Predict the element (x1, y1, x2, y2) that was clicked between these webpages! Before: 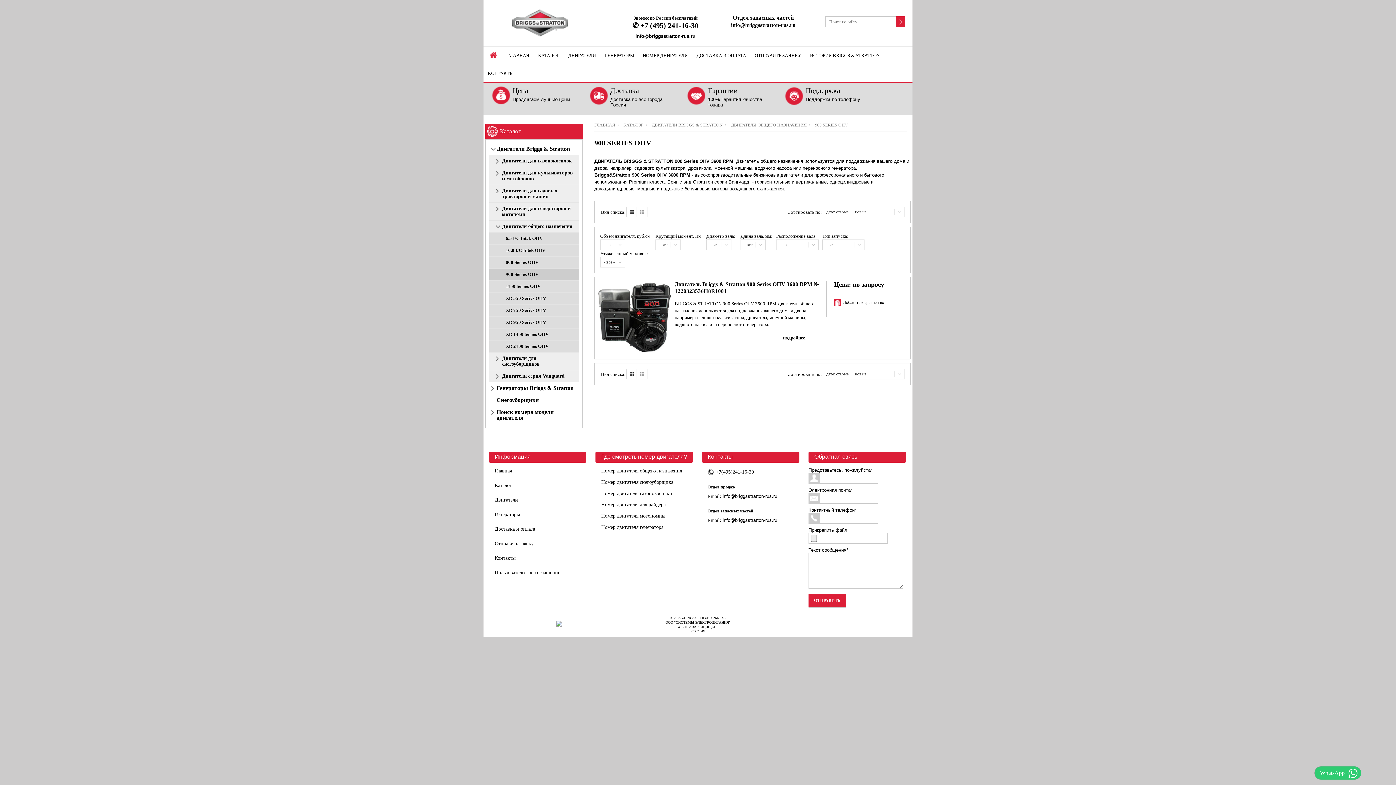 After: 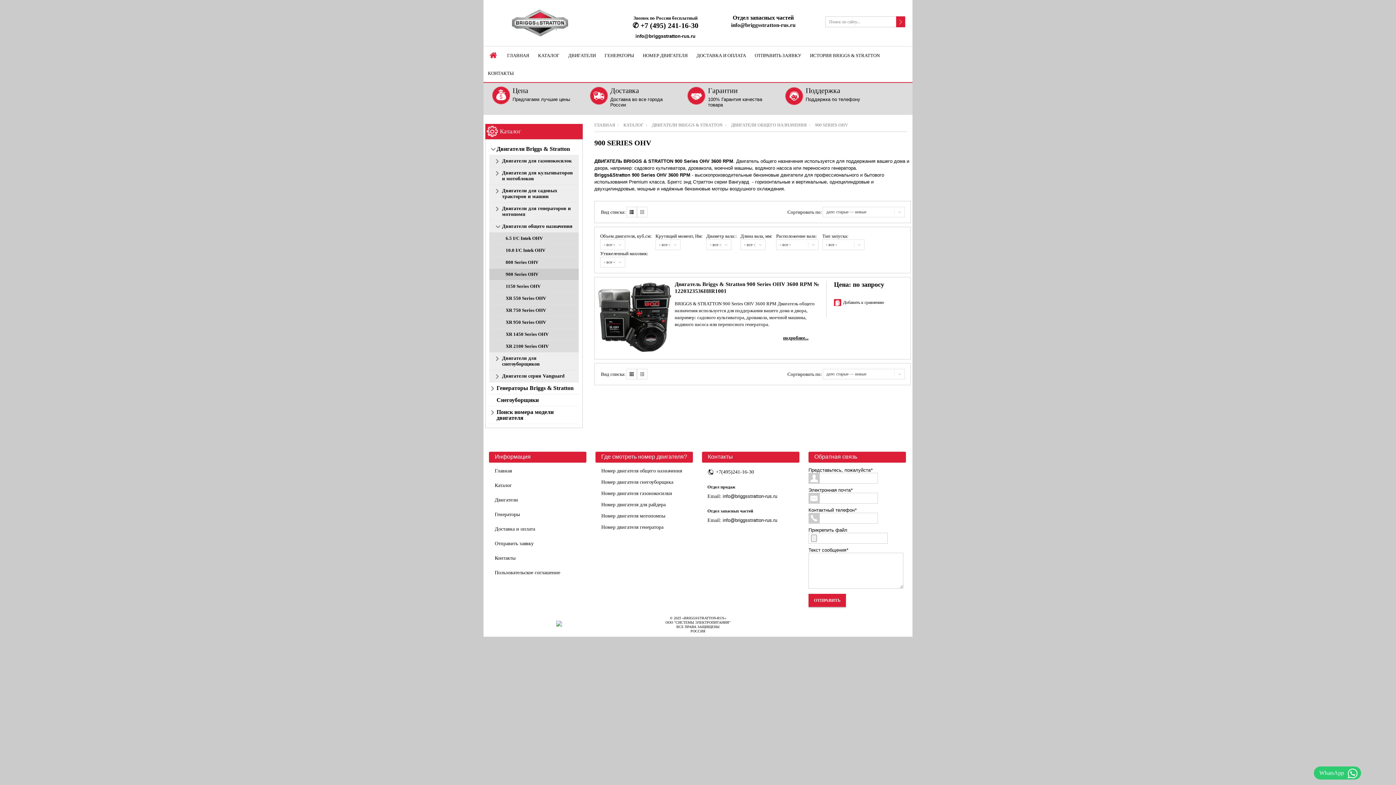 Action: label: WhatsApp bbox: (1314, 766, 1361, 780)